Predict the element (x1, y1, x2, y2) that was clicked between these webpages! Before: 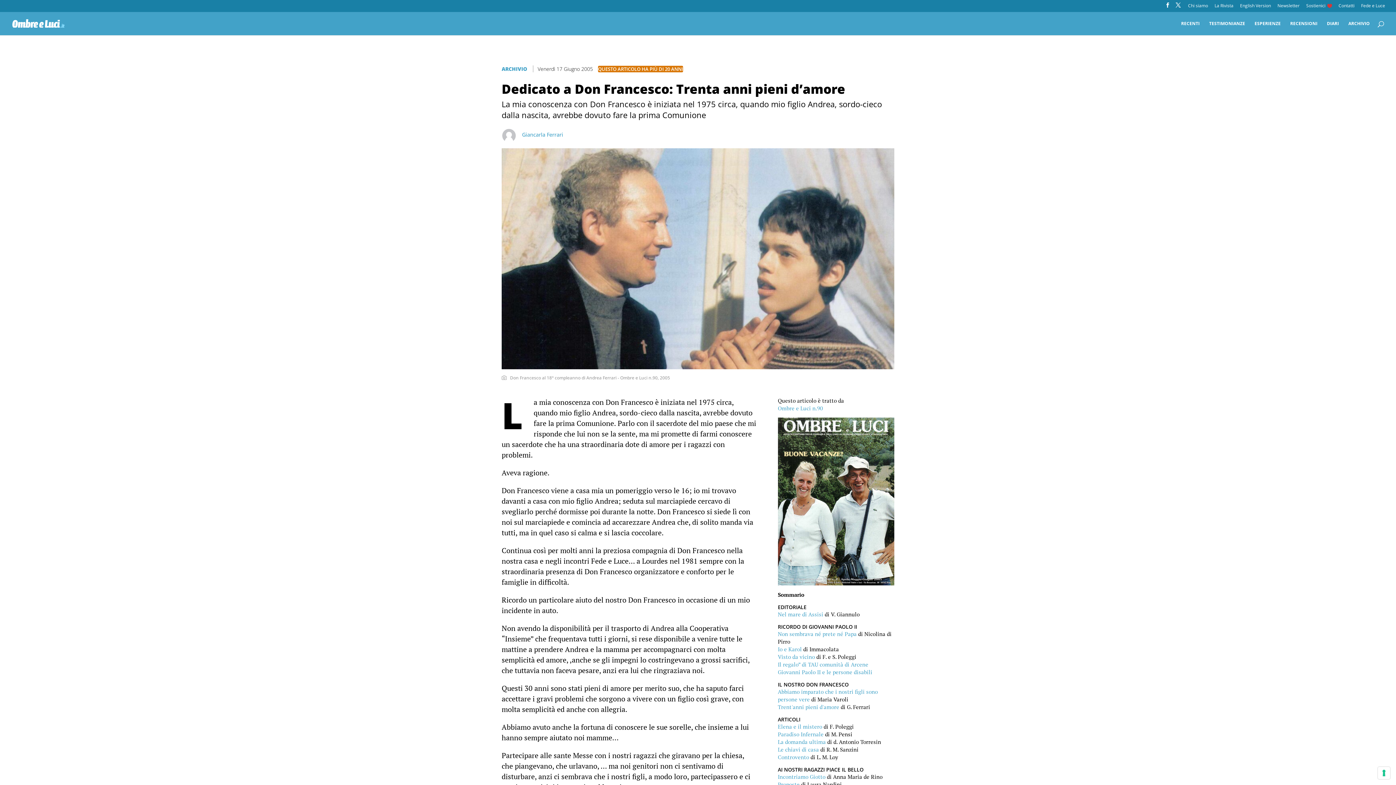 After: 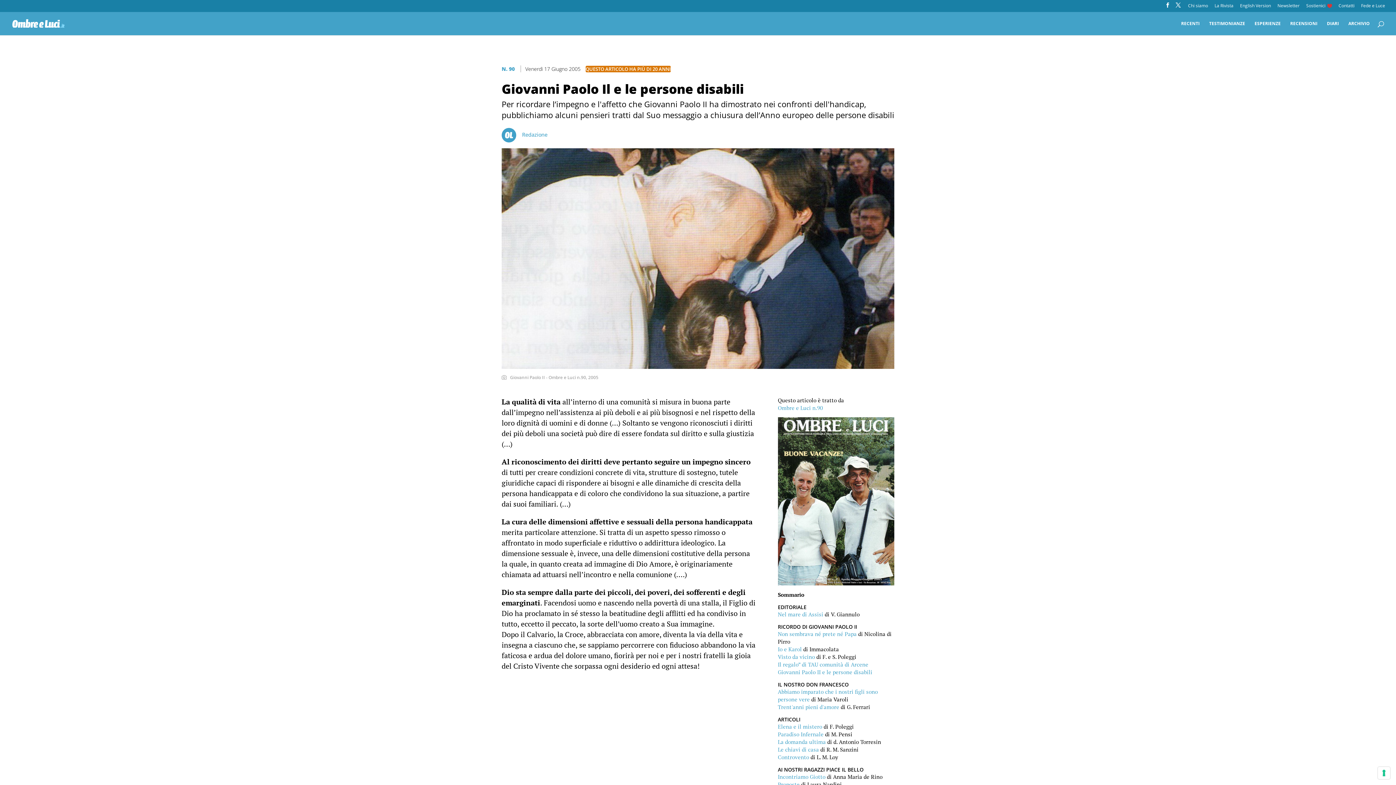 Action: bbox: (778, 668, 872, 676) label: Giovanni Paolo II e le persone disabili